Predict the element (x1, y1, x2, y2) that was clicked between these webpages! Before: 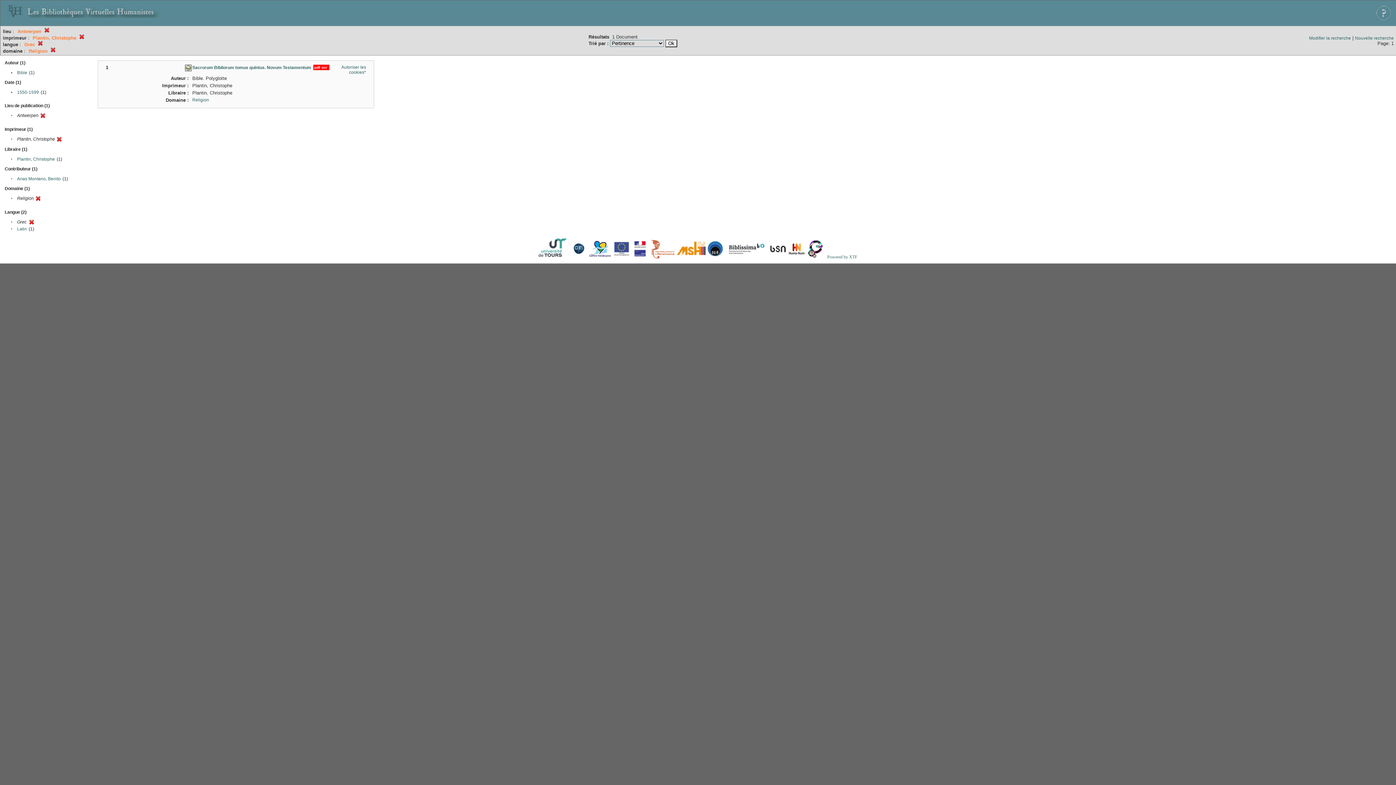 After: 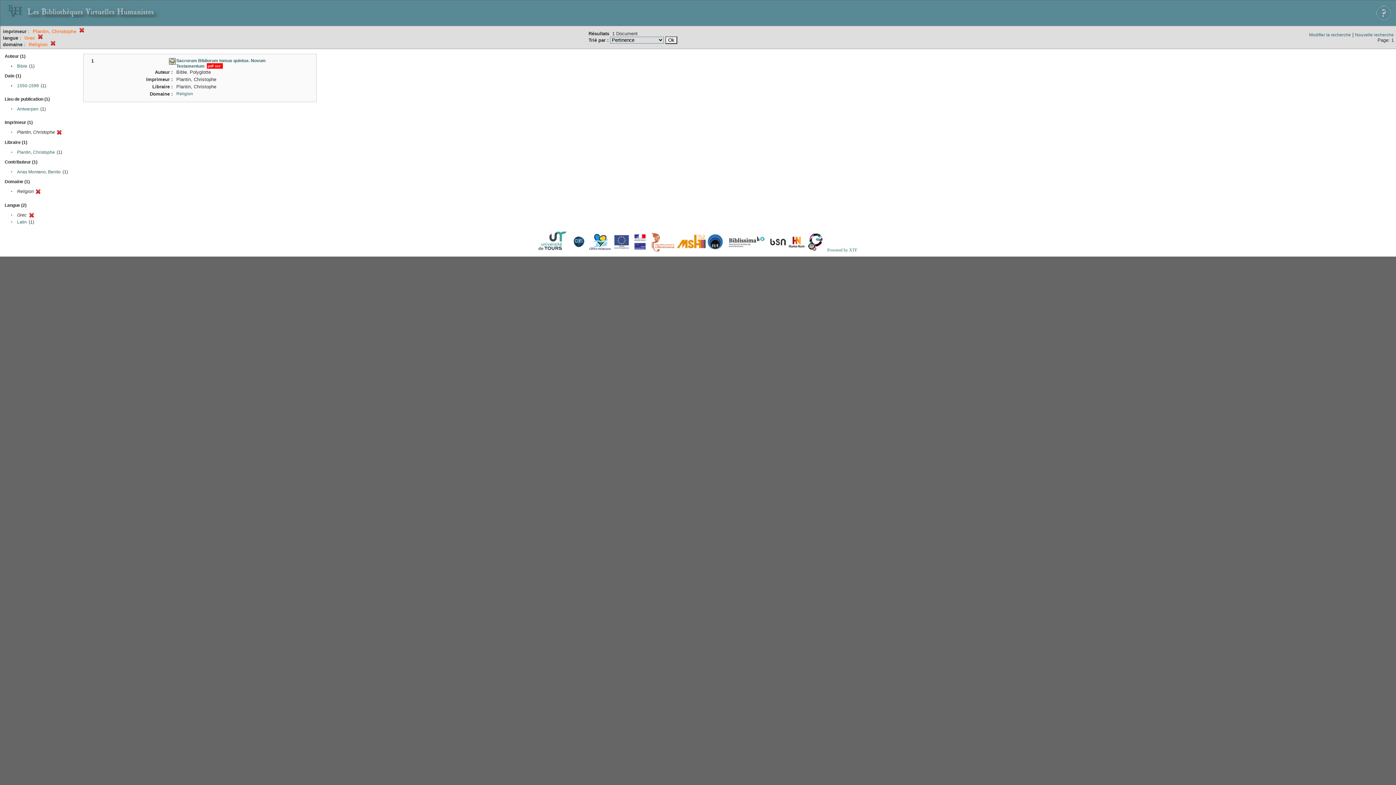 Action: bbox: (44, 29, 49, 34)